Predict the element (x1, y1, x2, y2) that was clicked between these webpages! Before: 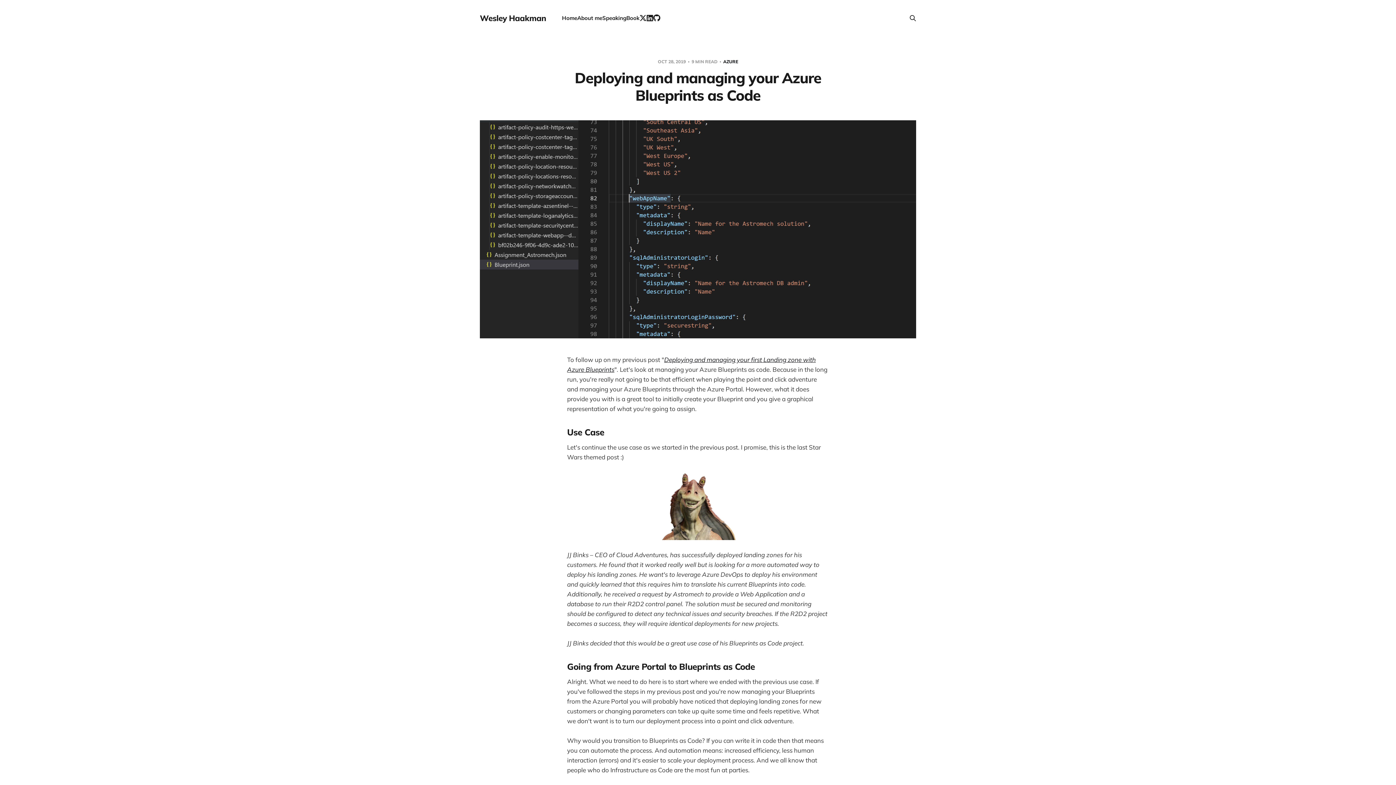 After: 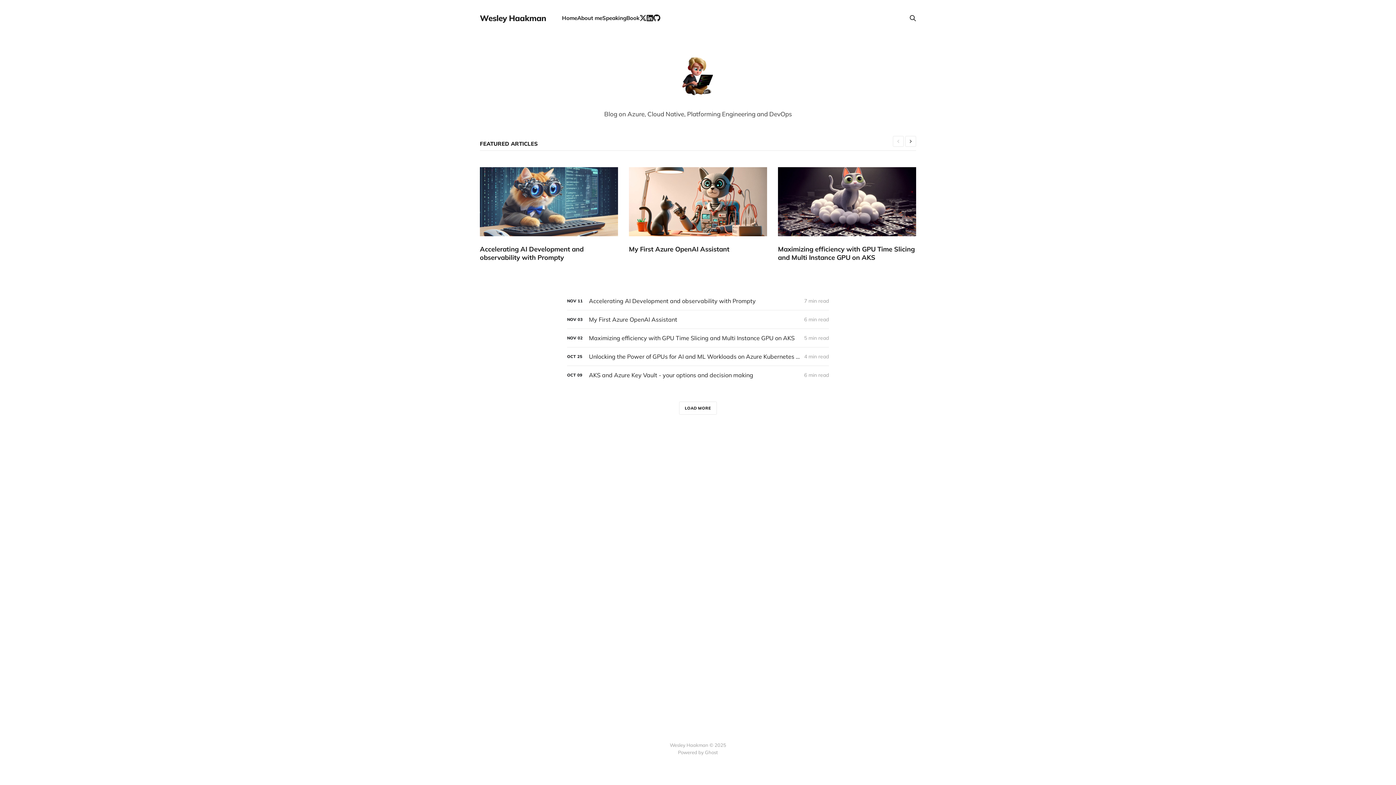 Action: label: Home bbox: (562, 14, 577, 21)